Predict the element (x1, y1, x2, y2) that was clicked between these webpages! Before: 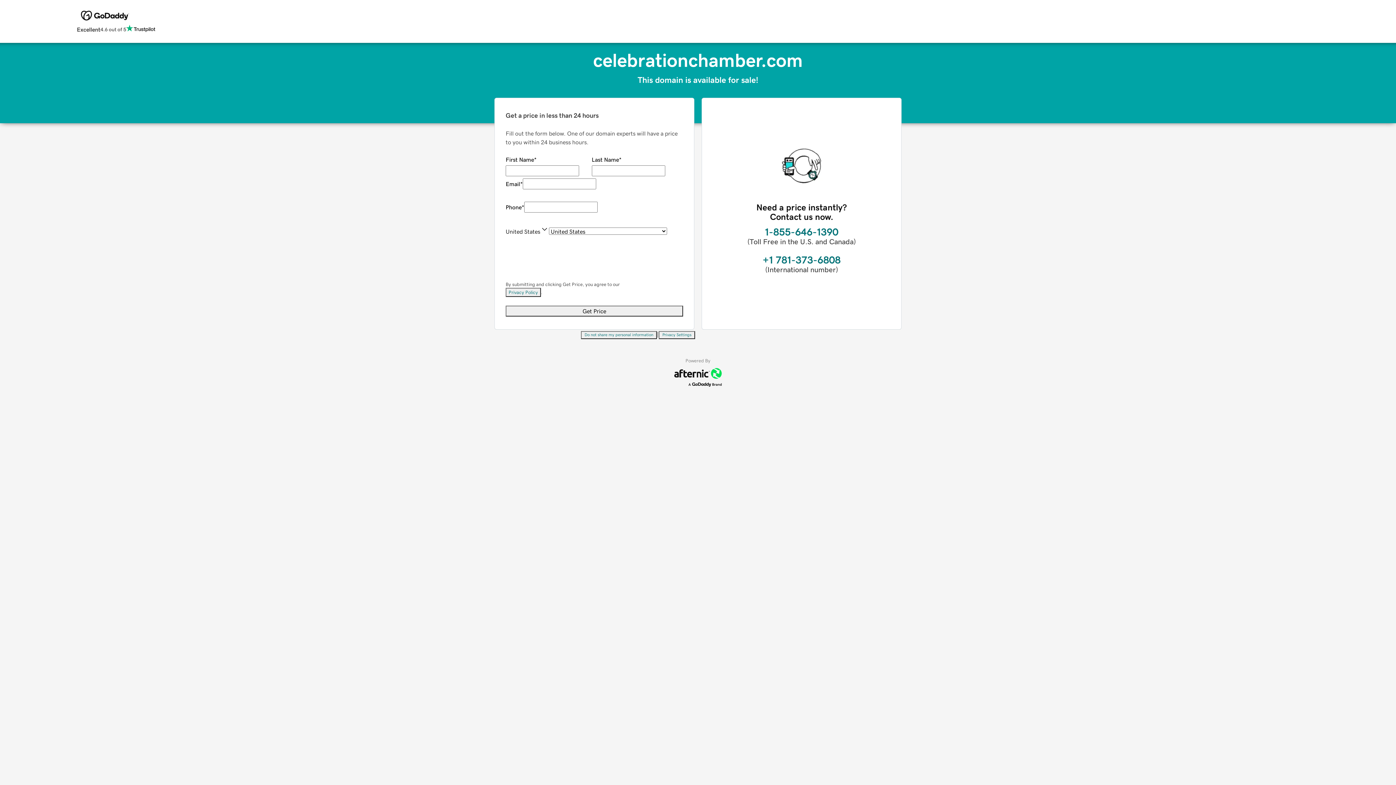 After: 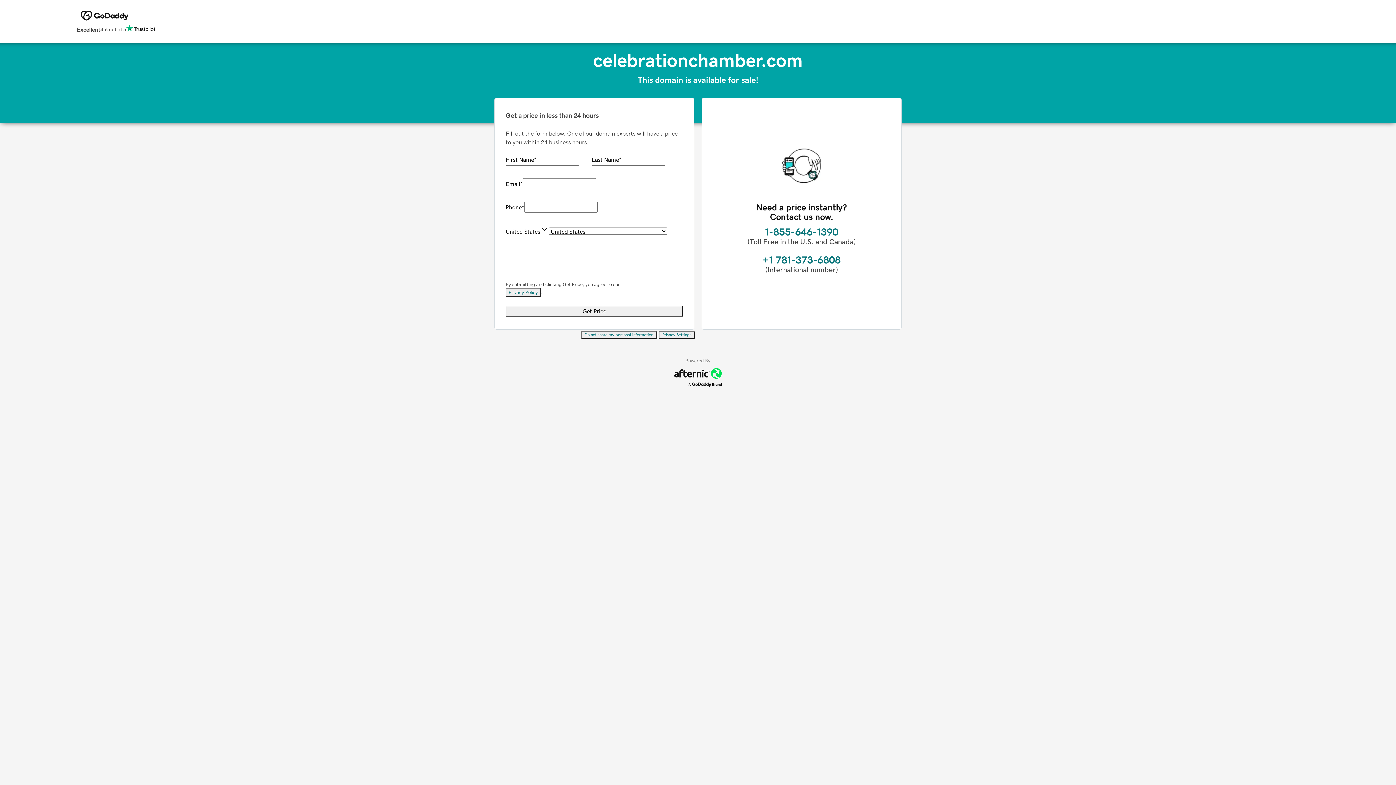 Action: bbox: (581, 331, 657, 339) label: Do not share my personal information